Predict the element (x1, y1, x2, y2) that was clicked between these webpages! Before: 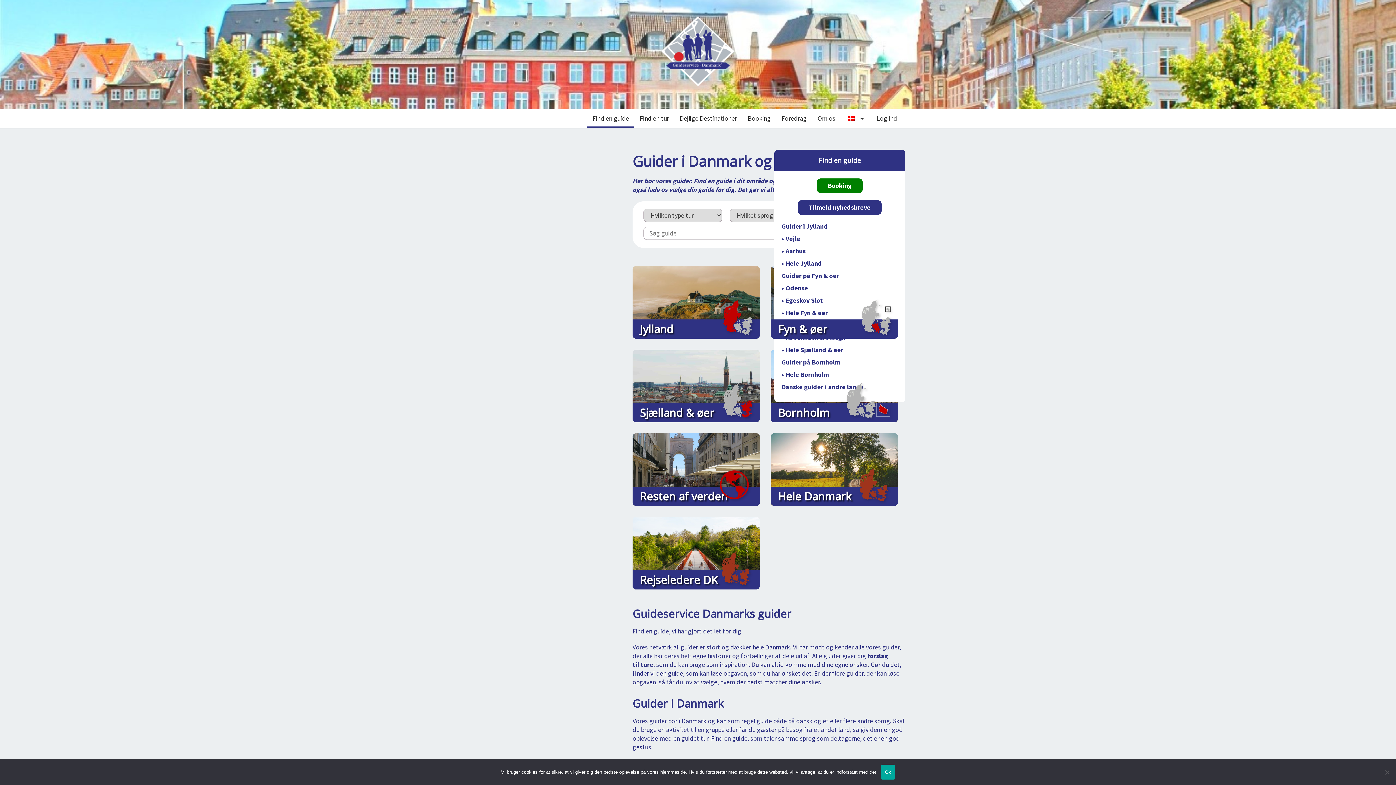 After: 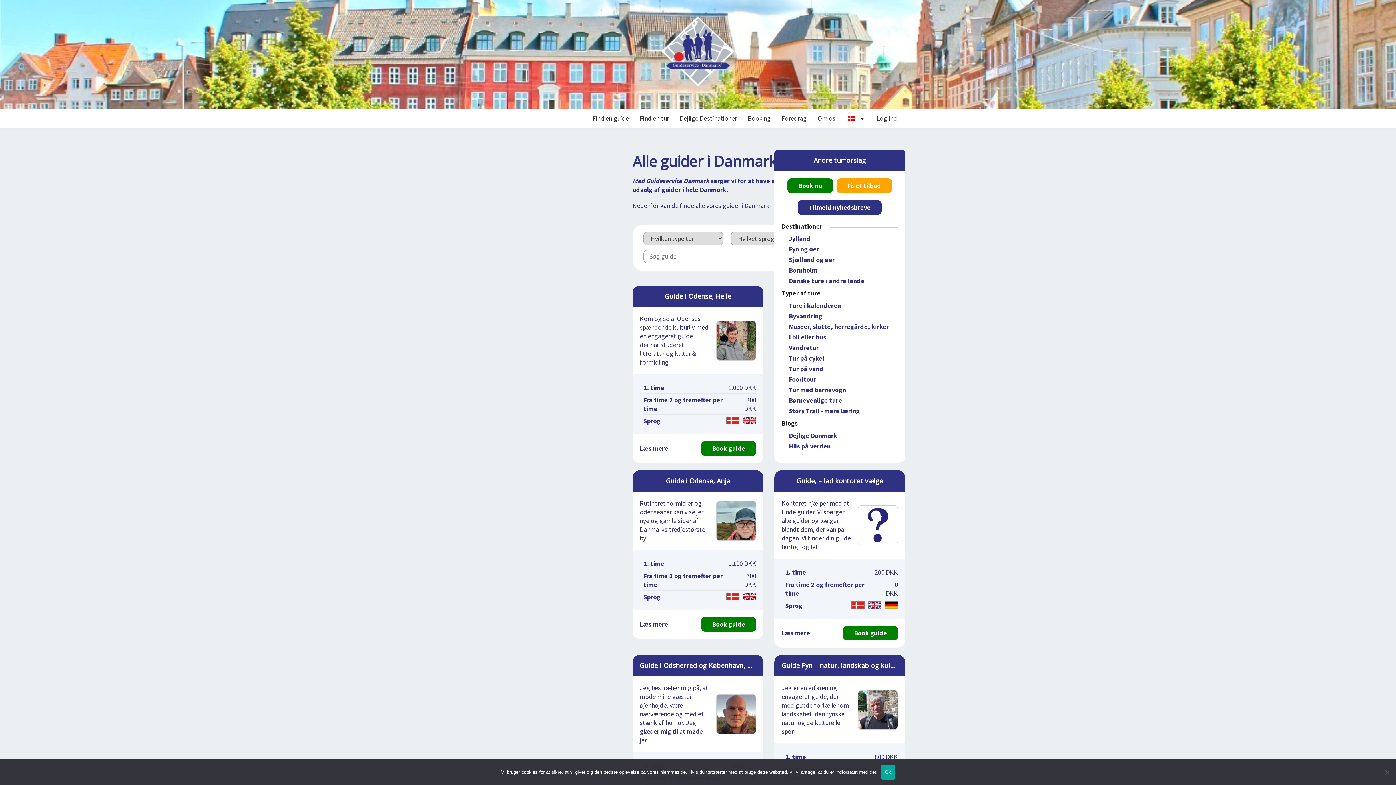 Action: bbox: (770, 433, 898, 506) label: Hele Danmark